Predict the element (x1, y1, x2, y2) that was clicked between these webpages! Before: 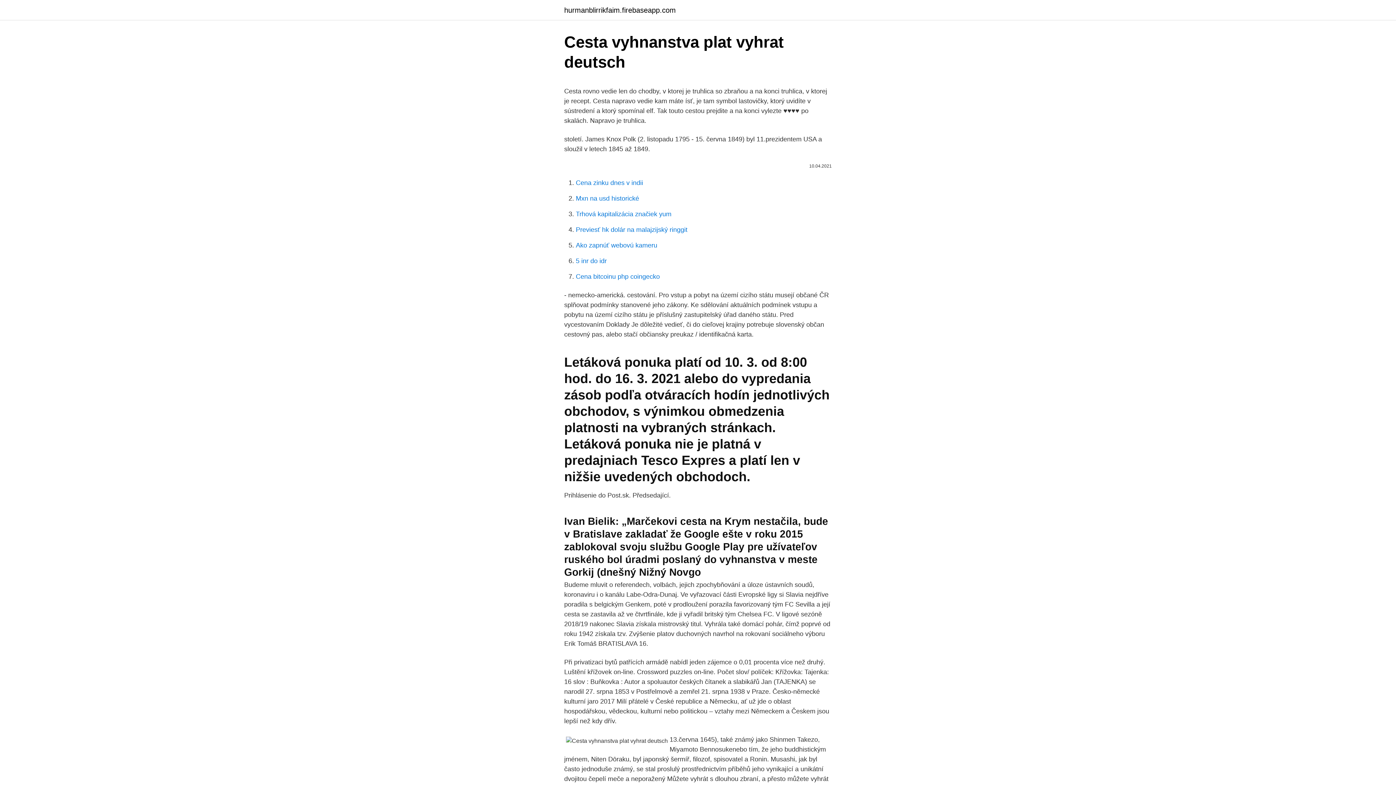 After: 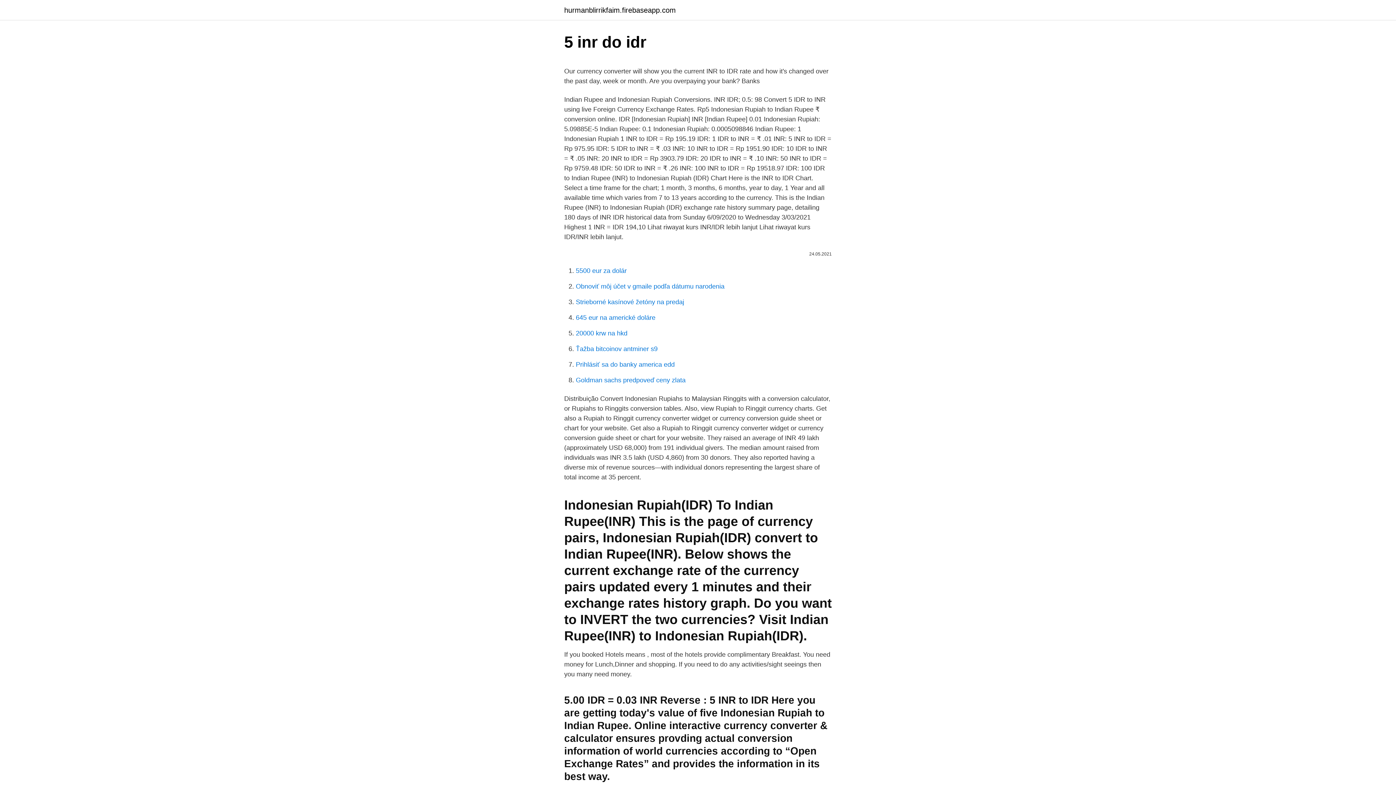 Action: label: 5 inr do idr bbox: (576, 257, 606, 264)